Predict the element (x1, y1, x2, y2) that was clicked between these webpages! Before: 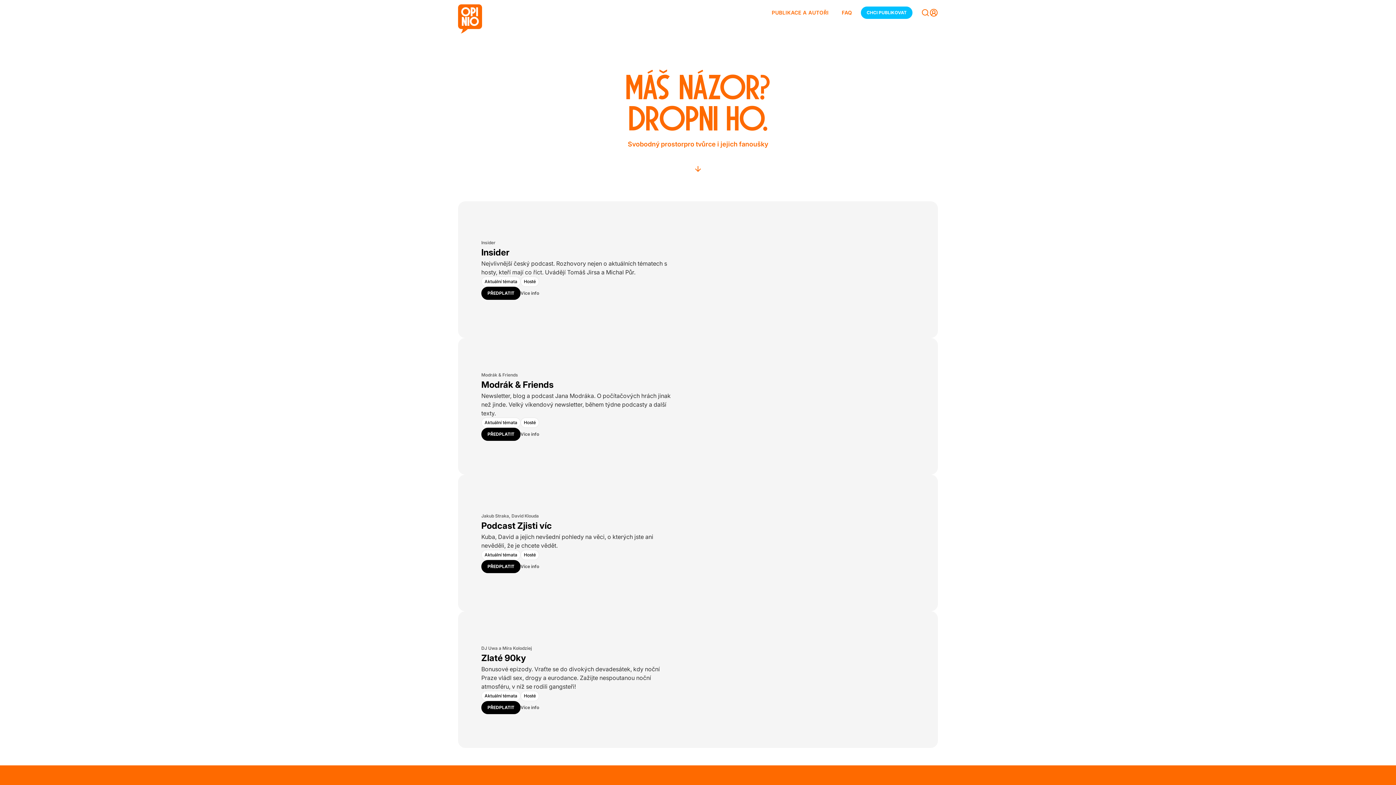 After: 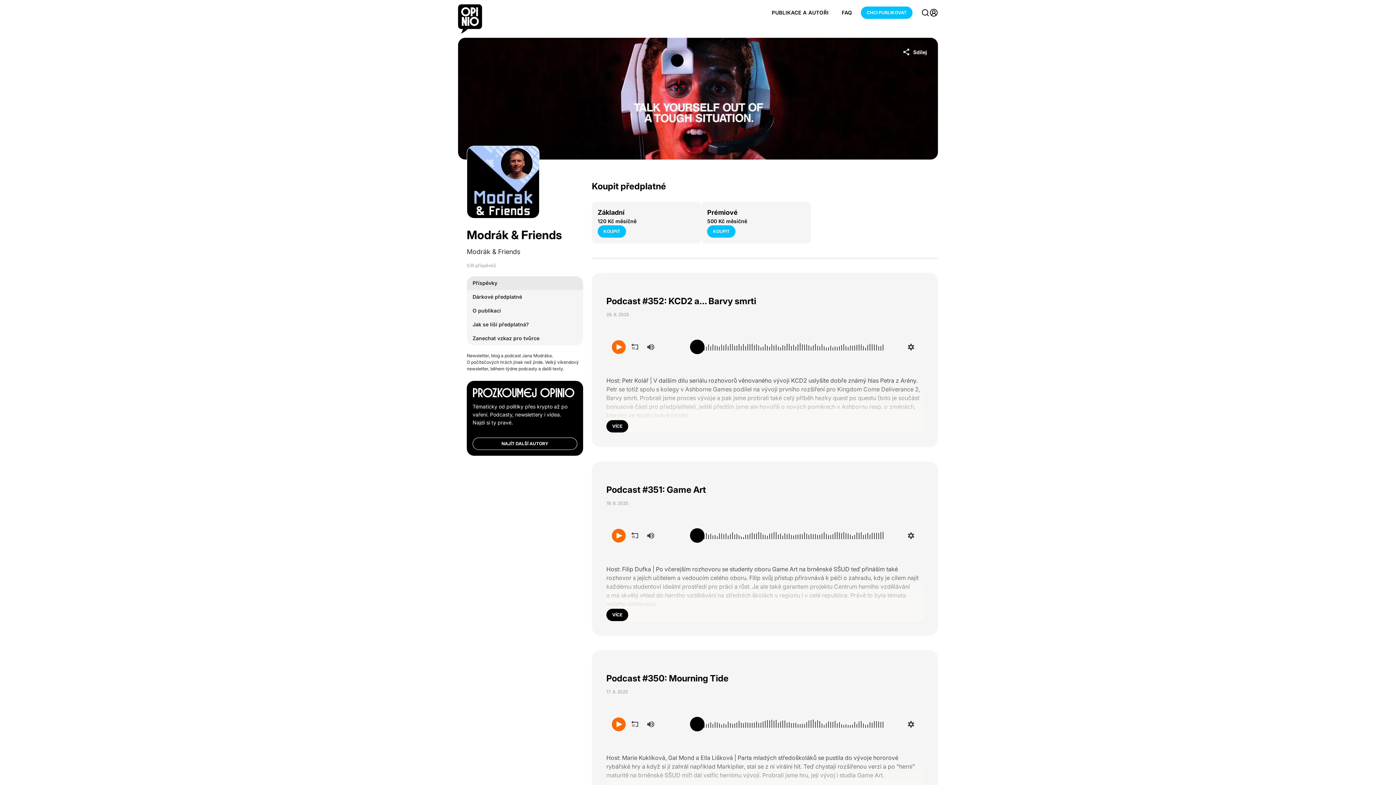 Action: bbox: (520, 431, 539, 437) label: Více info